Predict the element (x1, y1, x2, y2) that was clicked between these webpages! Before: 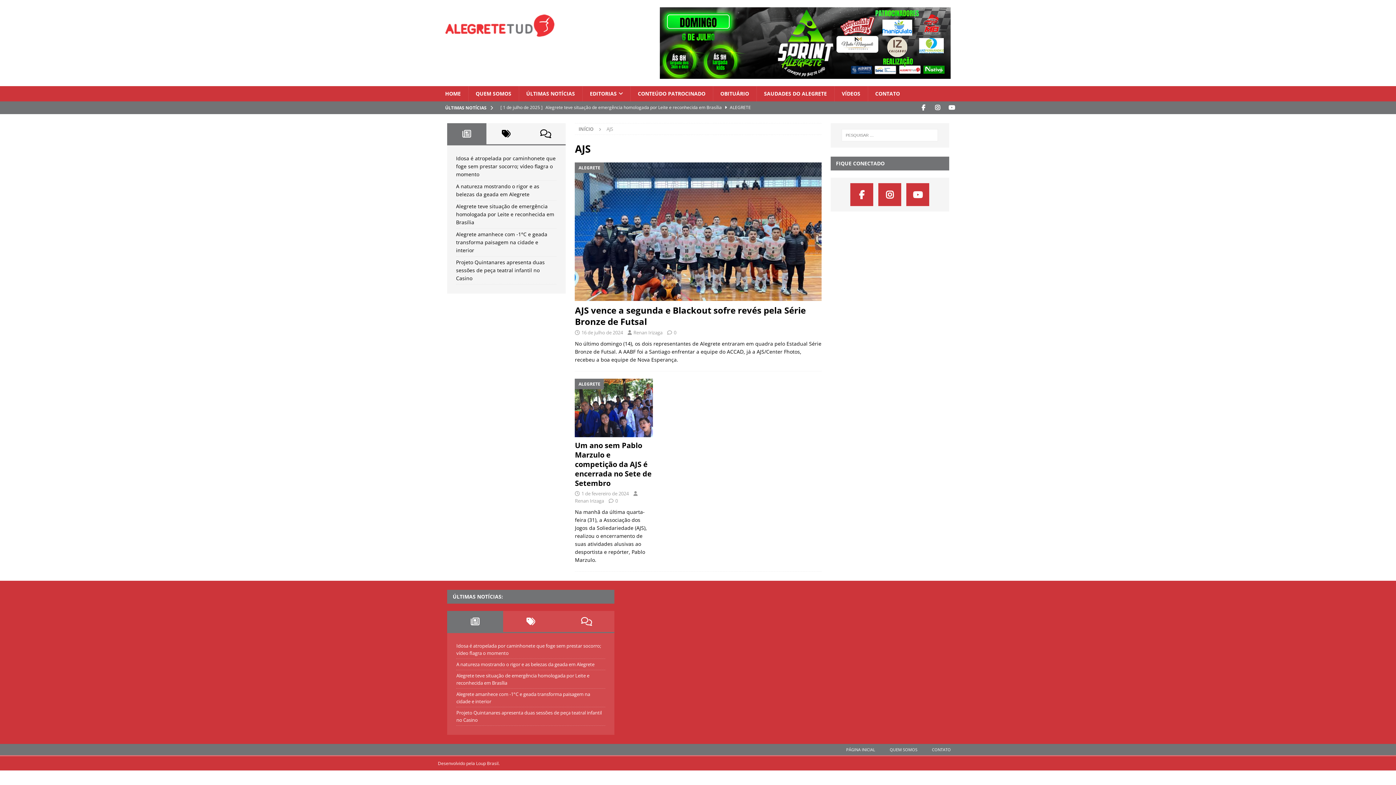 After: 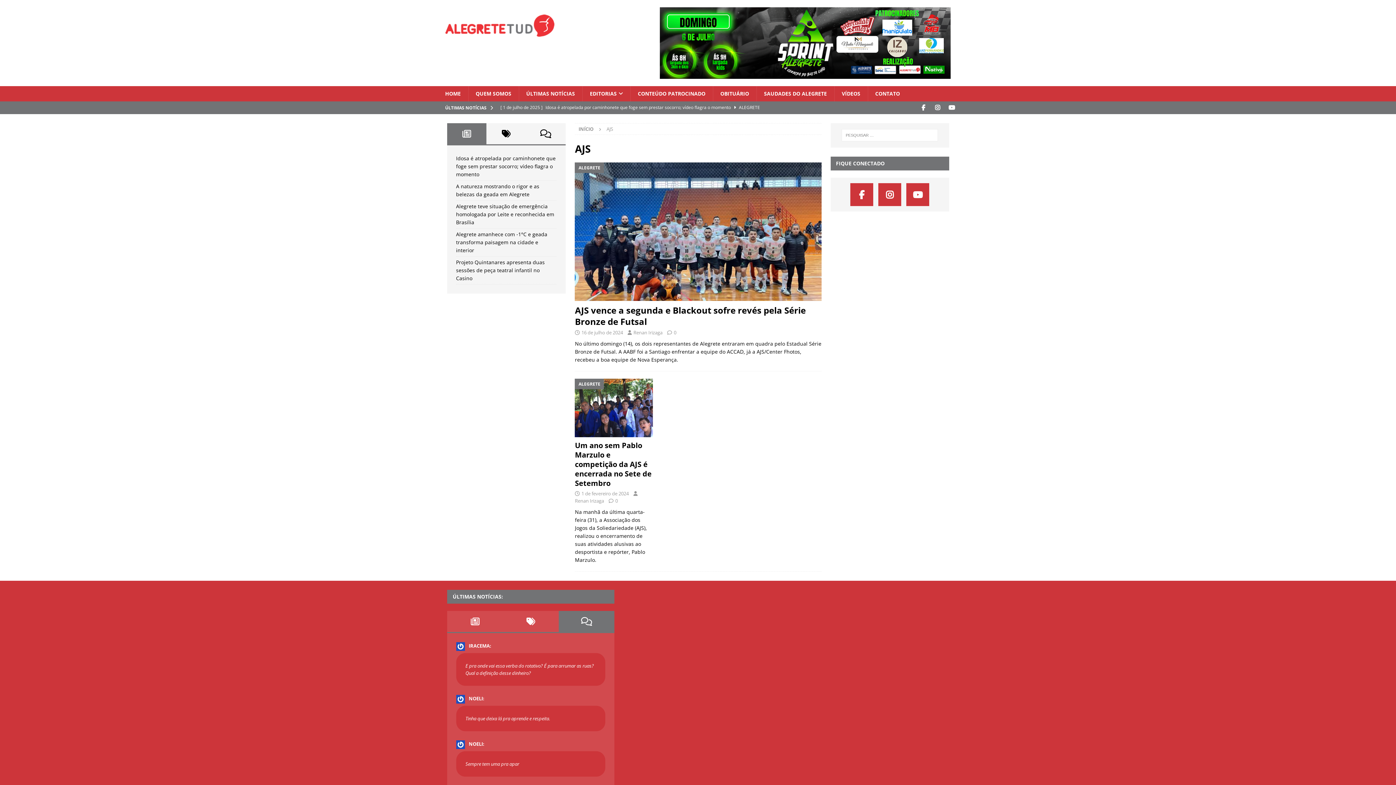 Action: bbox: (558, 611, 614, 632)